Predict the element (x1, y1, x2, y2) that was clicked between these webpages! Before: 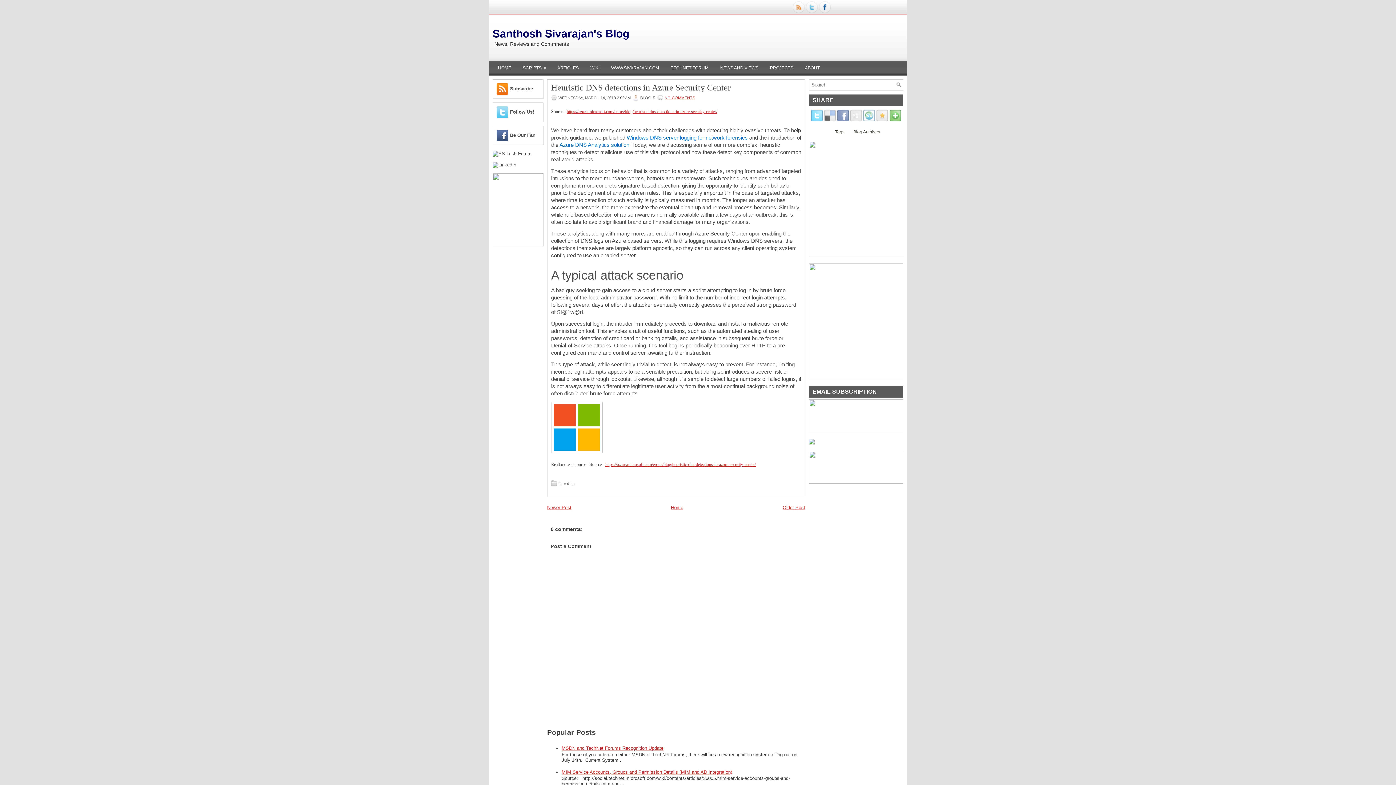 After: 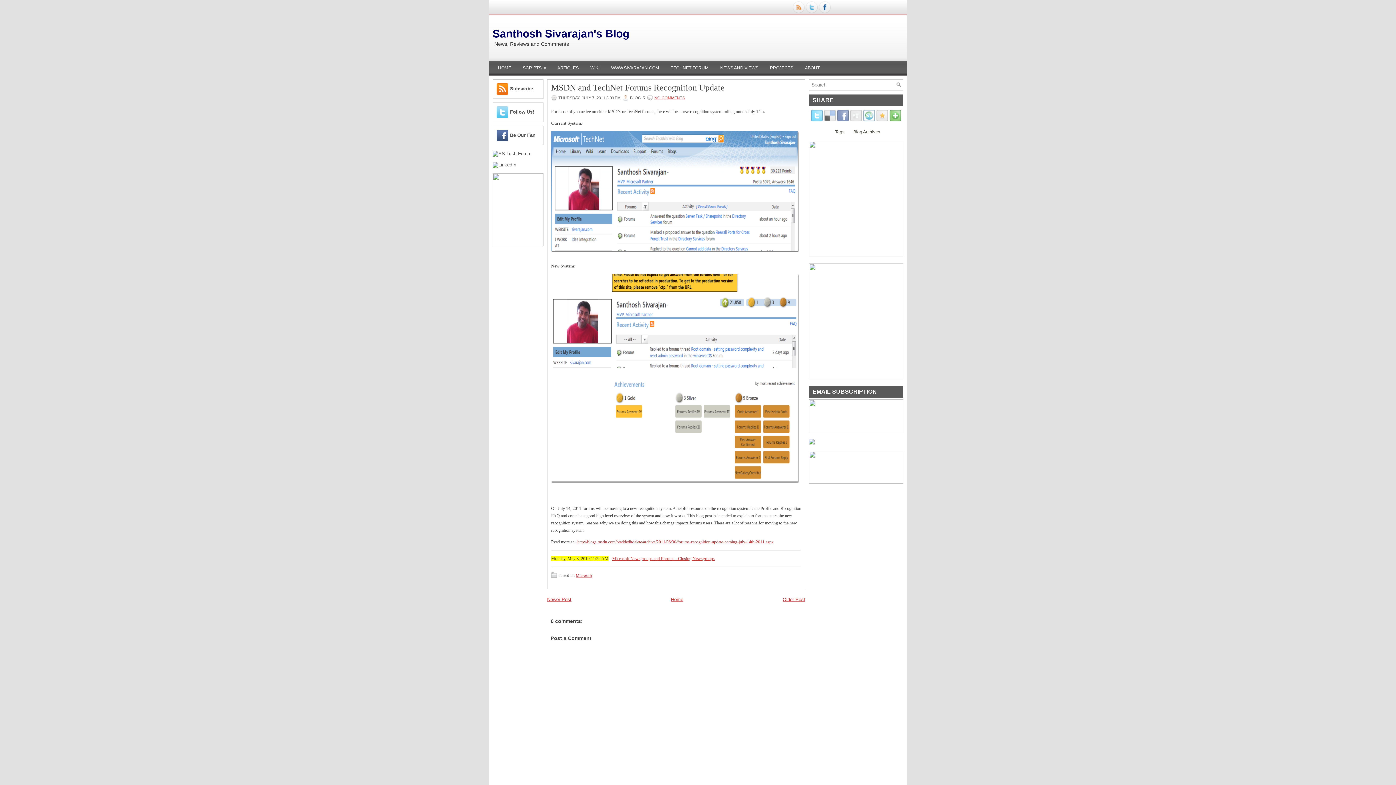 Action: label: MSDN and TechNet Forums Recognition Update bbox: (561, 745, 663, 751)